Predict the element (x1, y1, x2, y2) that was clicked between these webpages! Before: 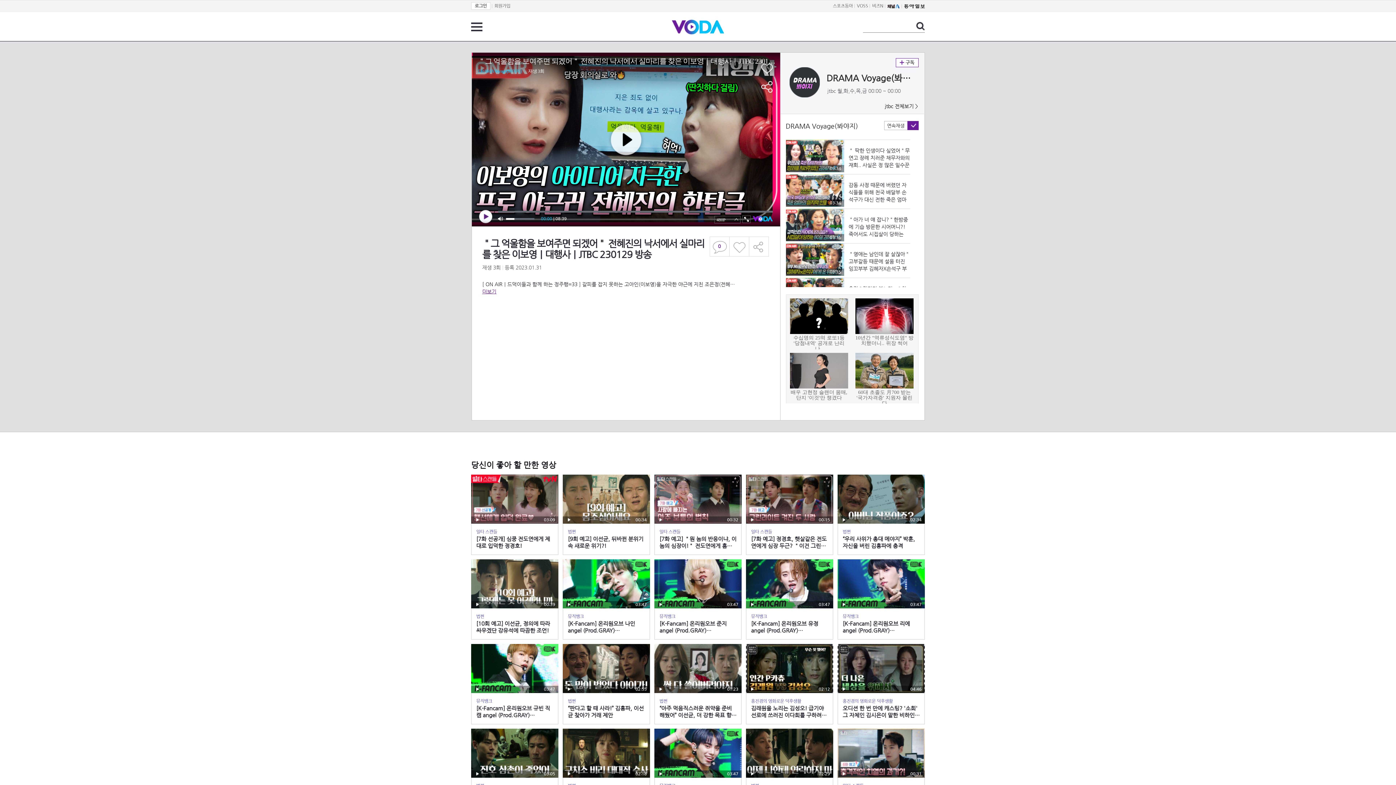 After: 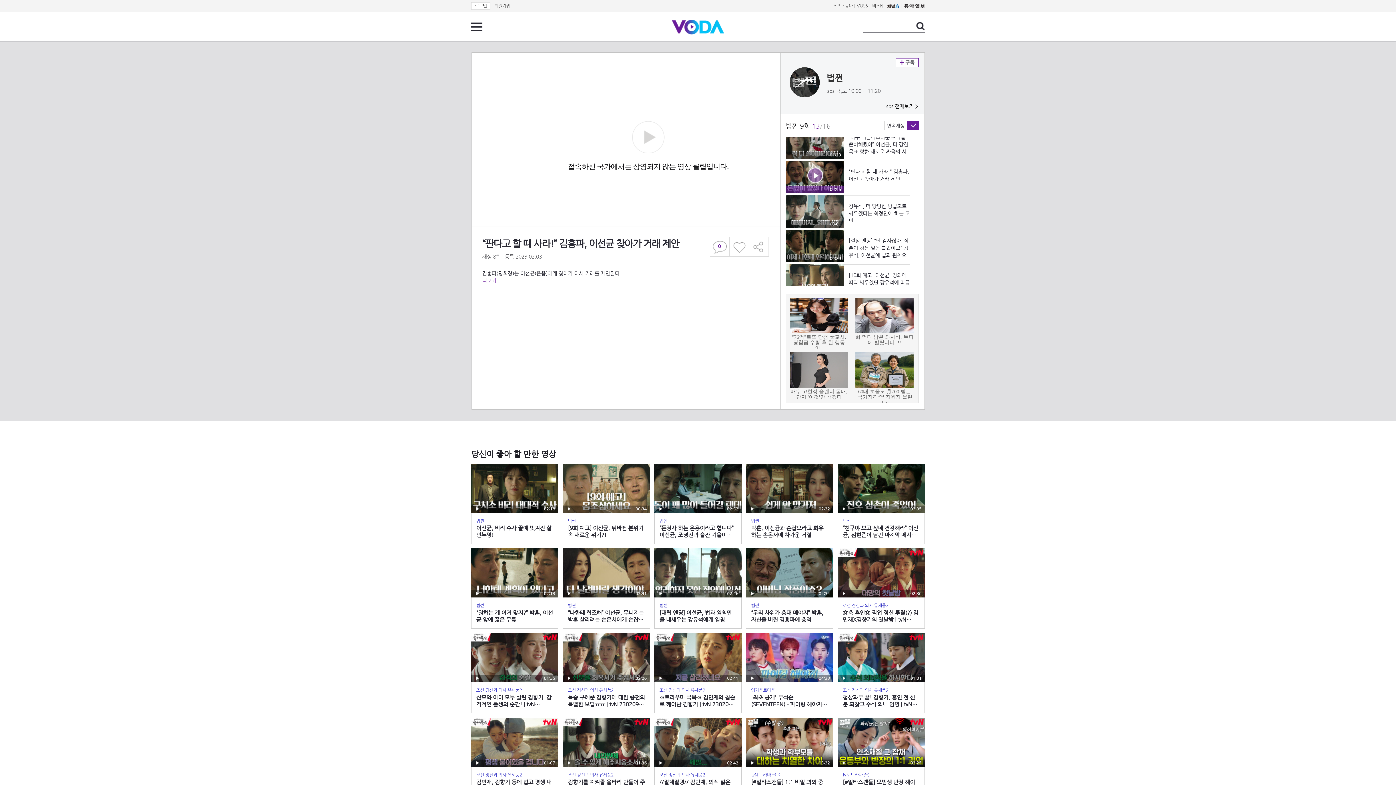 Action: bbox: (562, 644, 650, 724) label: 재생
02:55
법쩐
“판다고 할 때 사라!” 김홍파, 이선균 찾아가 거래 제안